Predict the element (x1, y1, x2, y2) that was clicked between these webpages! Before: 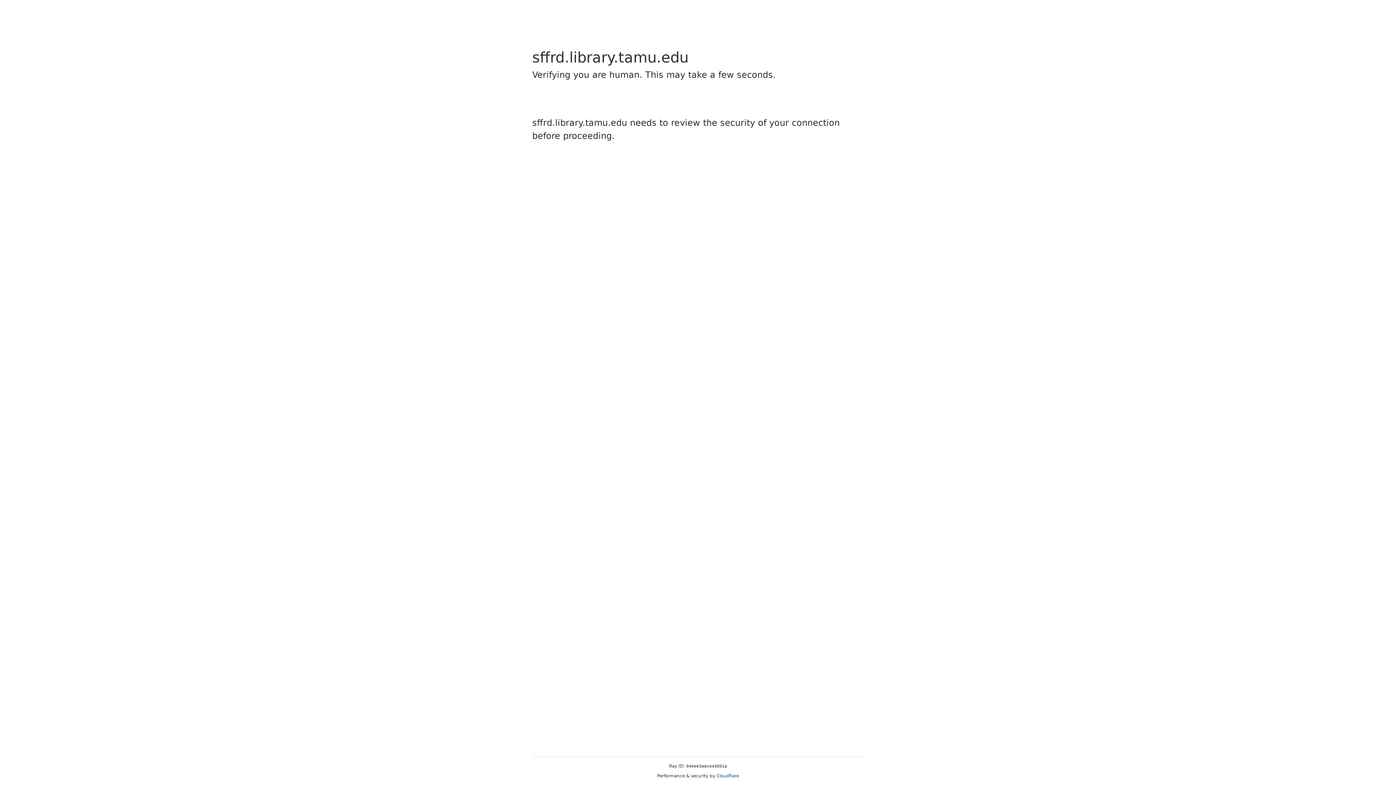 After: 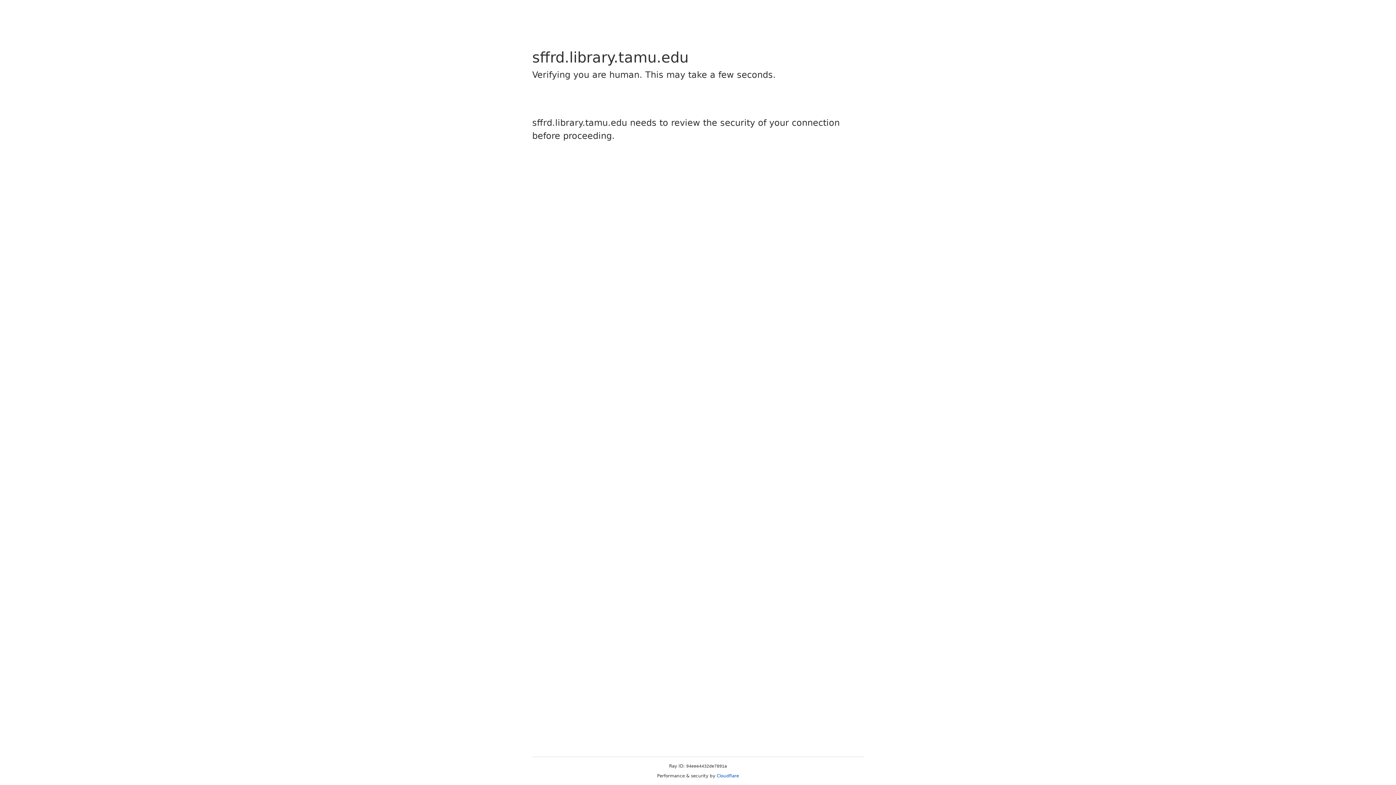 Action: label: Cloudflare bbox: (716, 773, 739, 778)